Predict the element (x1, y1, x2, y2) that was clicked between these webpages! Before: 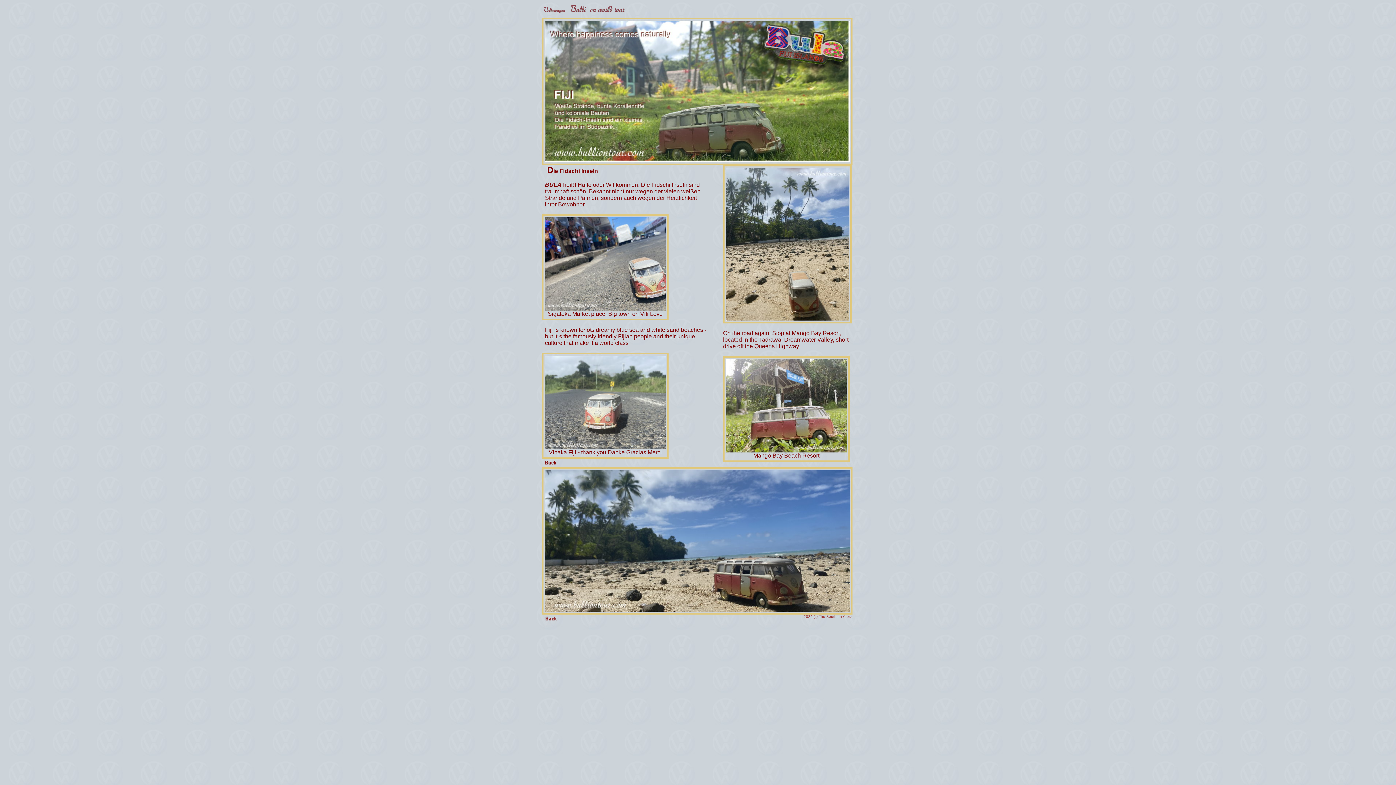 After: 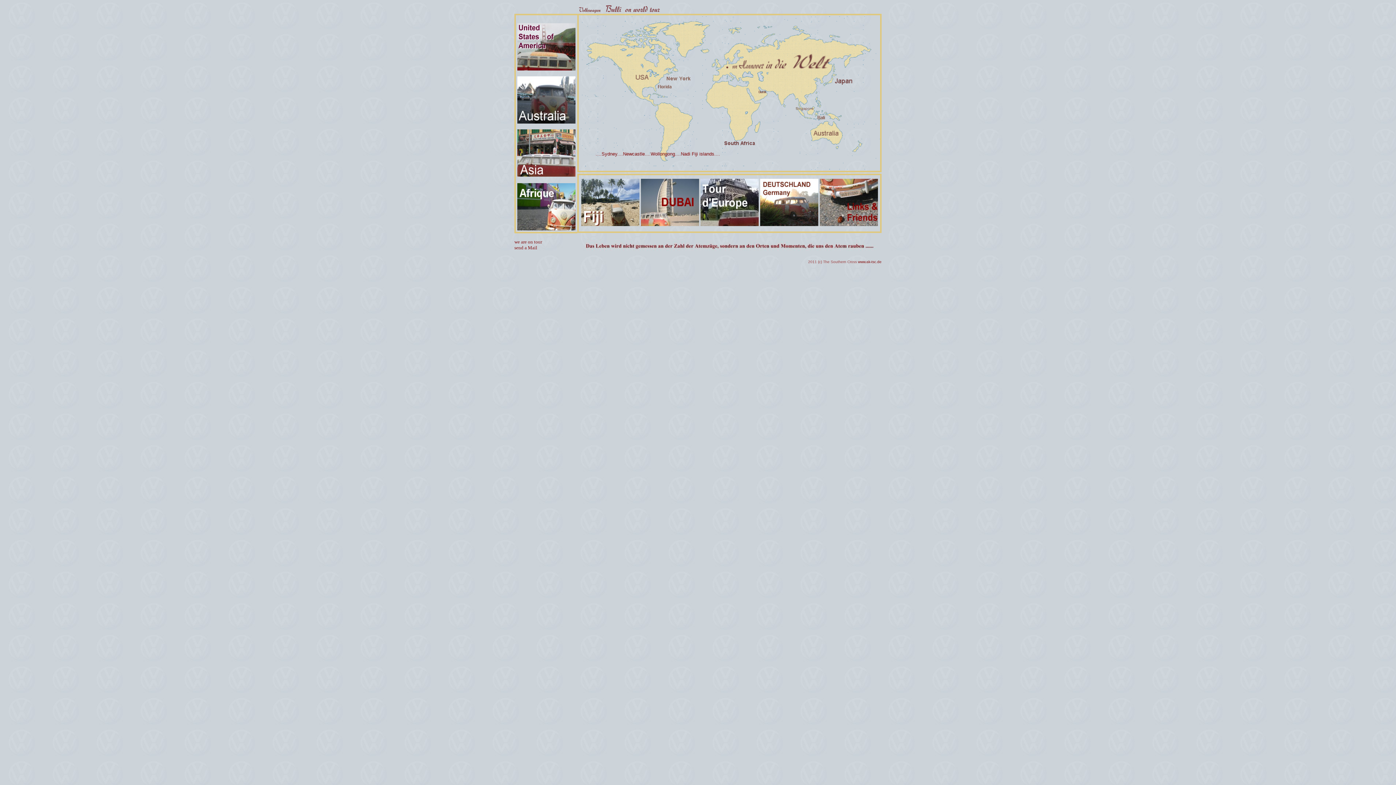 Action: bbox: (545, 617, 581, 623)